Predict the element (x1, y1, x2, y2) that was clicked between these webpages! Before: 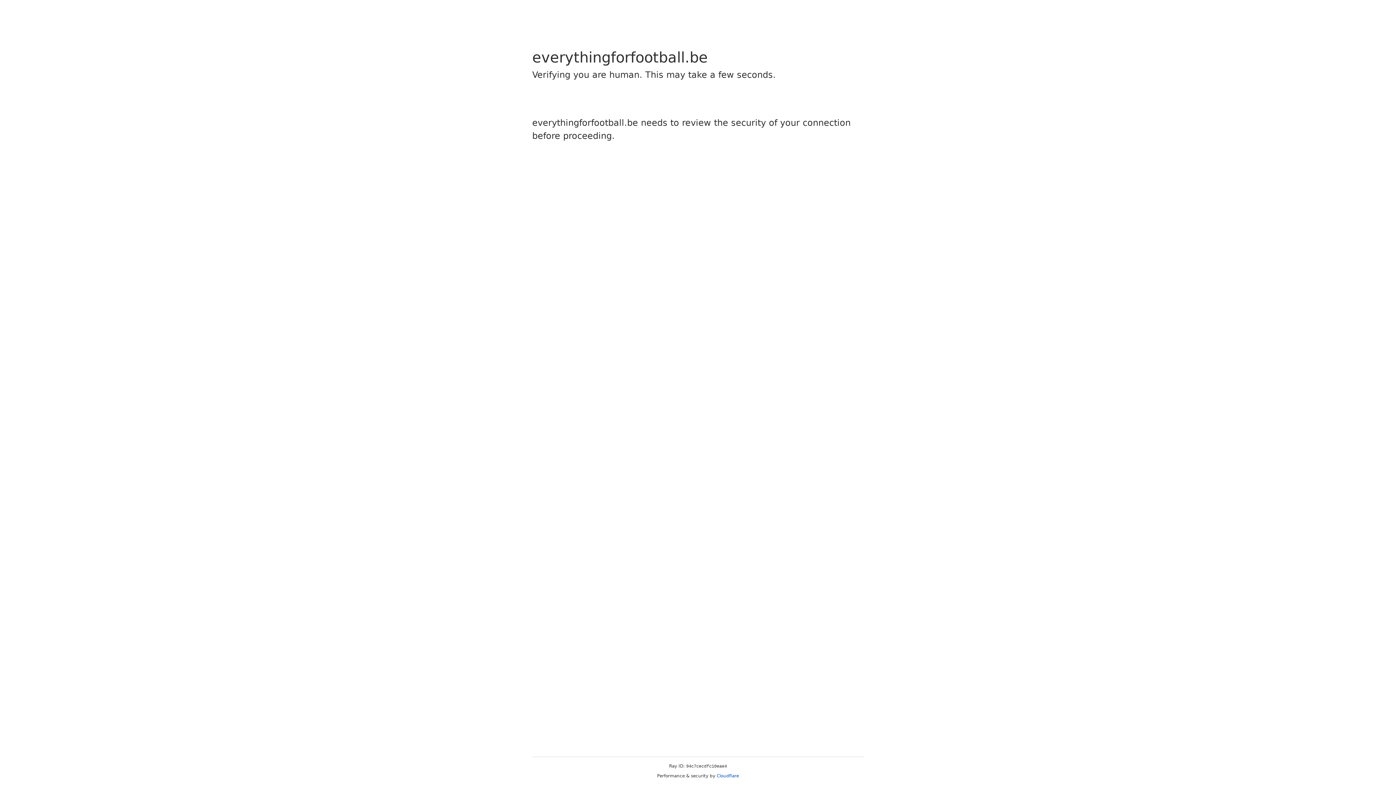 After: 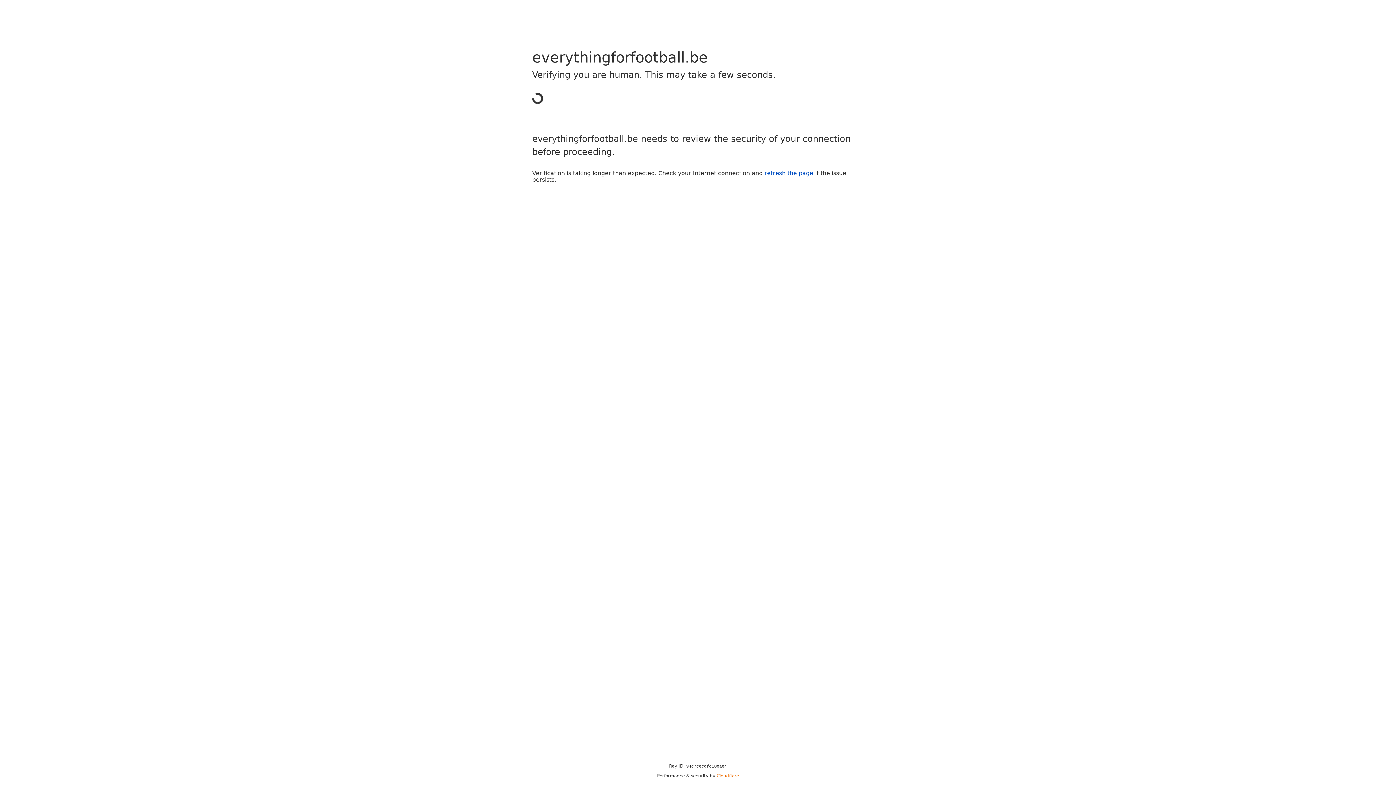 Action: label: Cloudflare bbox: (716, 773, 739, 778)